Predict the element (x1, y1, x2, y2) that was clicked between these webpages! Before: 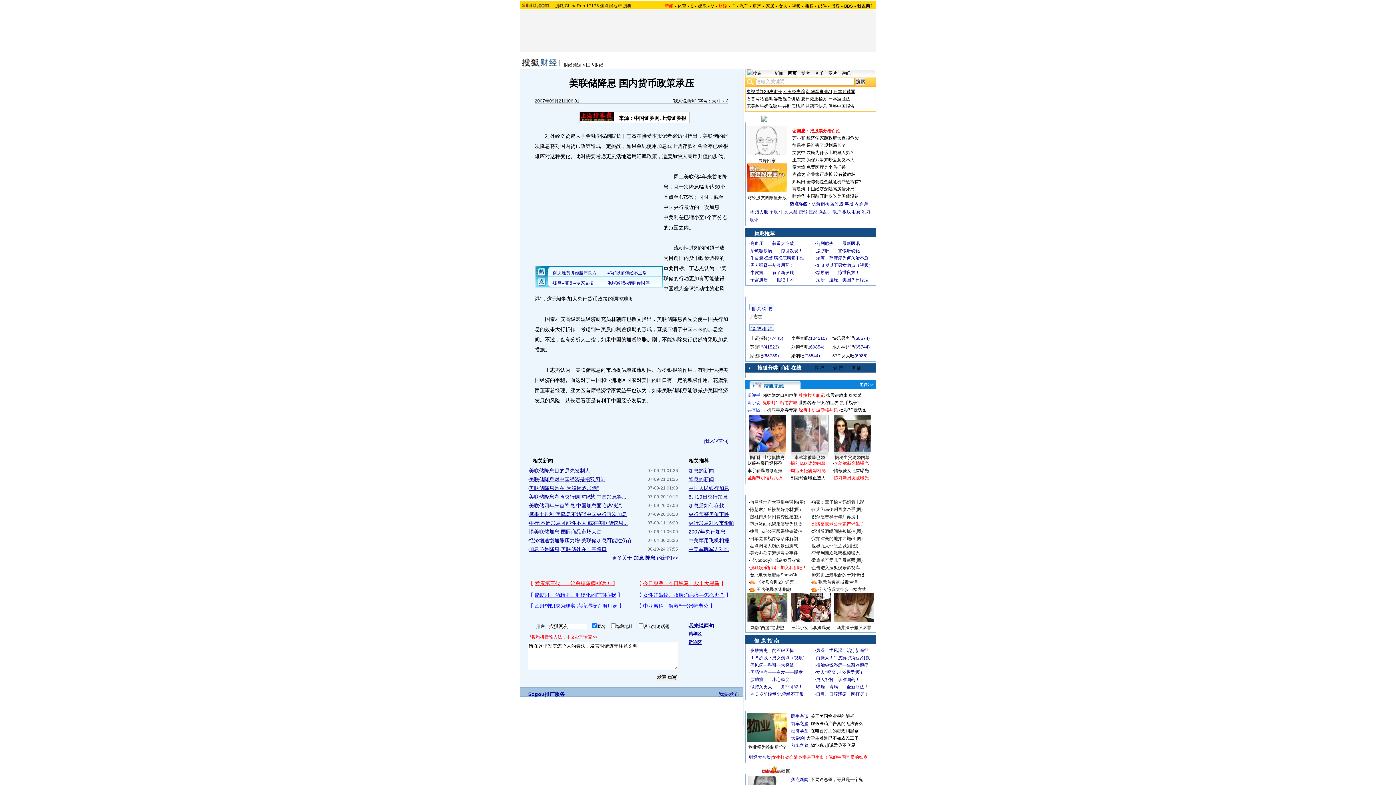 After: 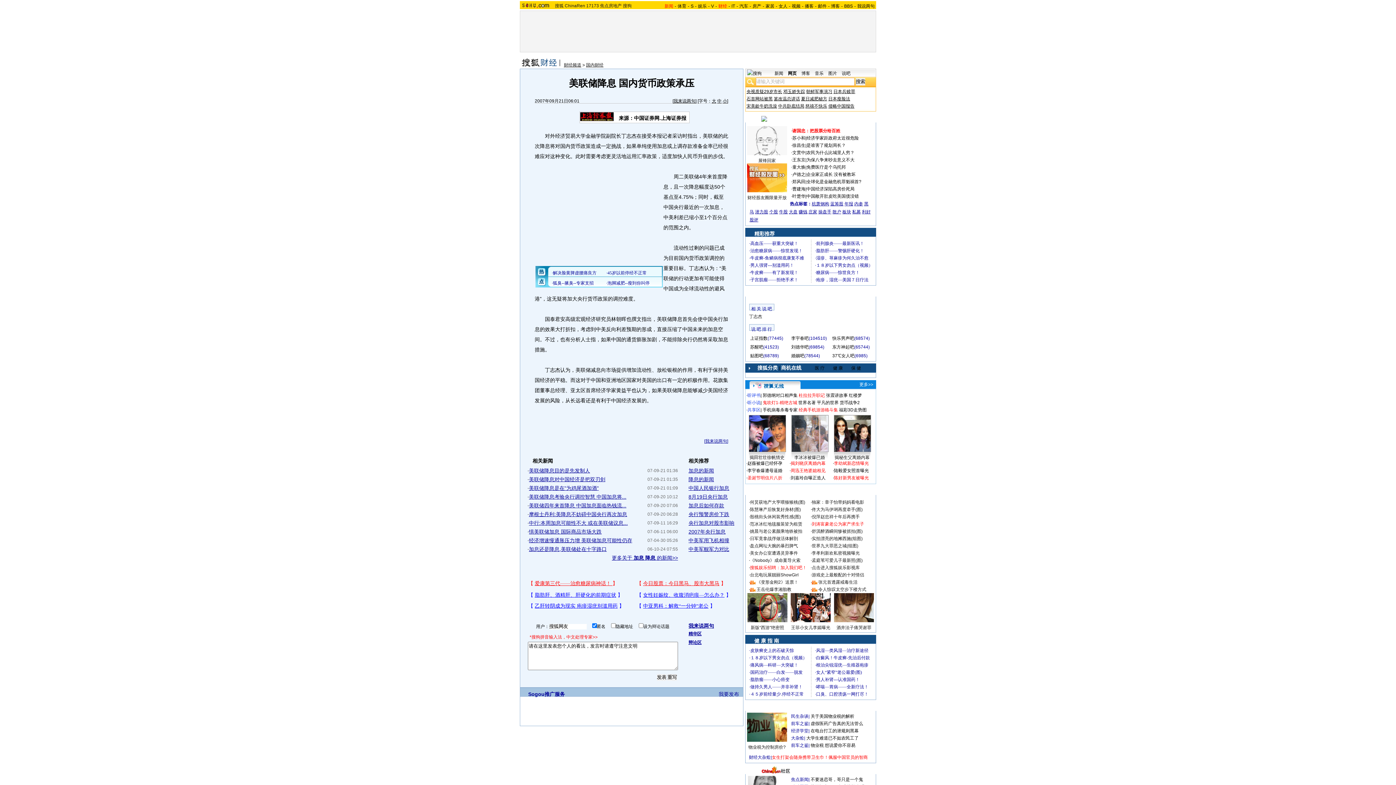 Action: label: 李宇春吧 bbox: (791, 336, 808, 341)